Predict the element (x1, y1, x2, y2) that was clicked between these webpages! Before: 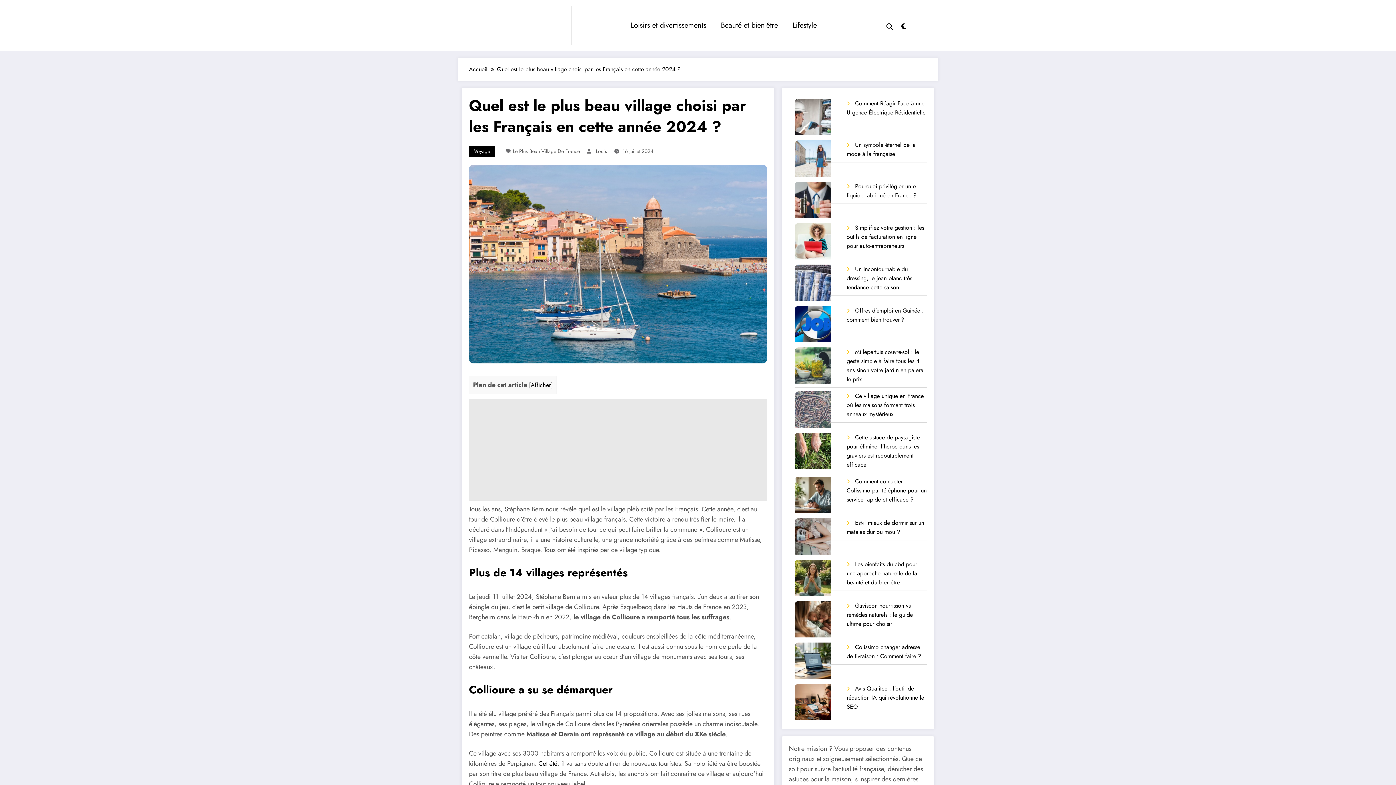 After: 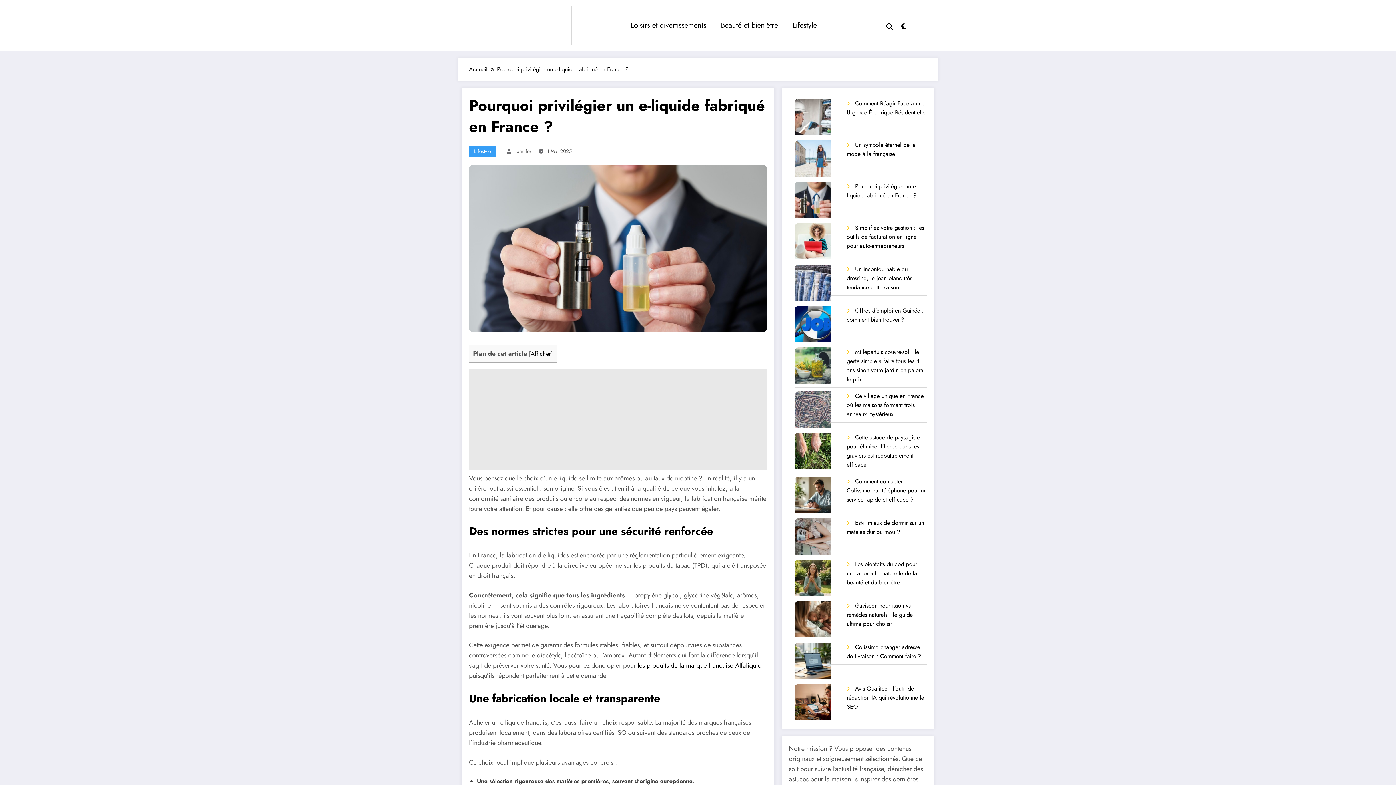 Action: bbox: (846, 182, 917, 199) label: Pourquoi privilégier un e-liquide fabriqué en France ?